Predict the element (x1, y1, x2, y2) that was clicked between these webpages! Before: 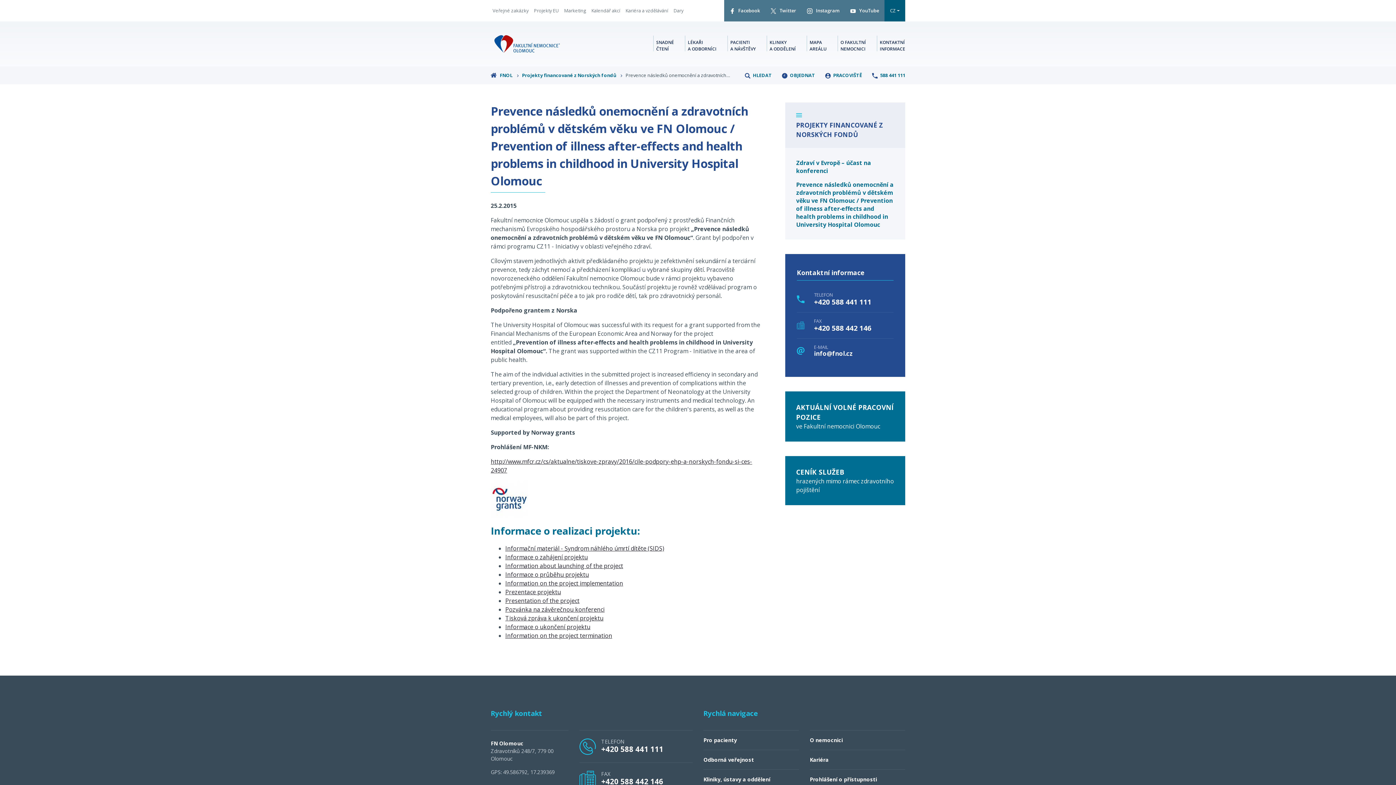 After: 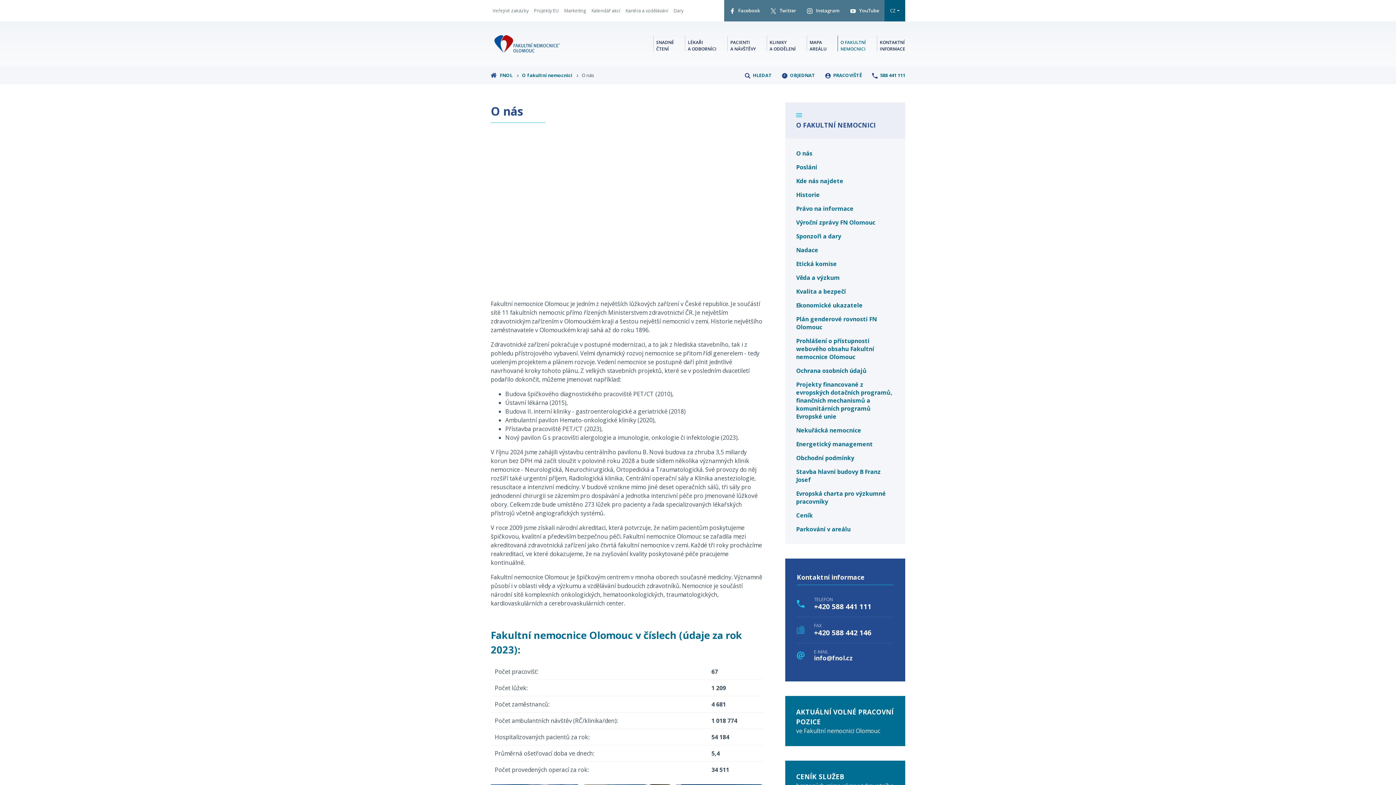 Action: bbox: (837, 35, 877, 52) label: O FAKULTNÍ
NEMOCNICI